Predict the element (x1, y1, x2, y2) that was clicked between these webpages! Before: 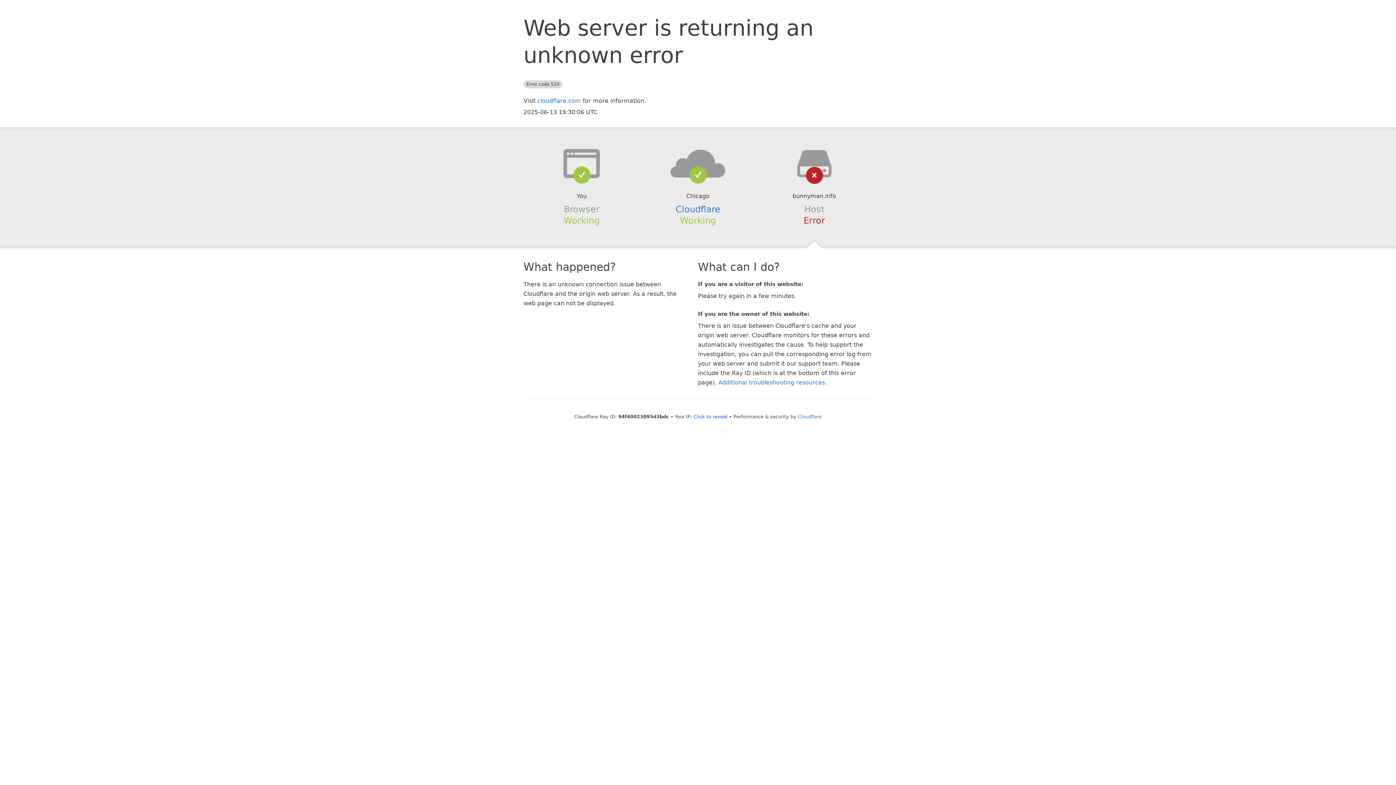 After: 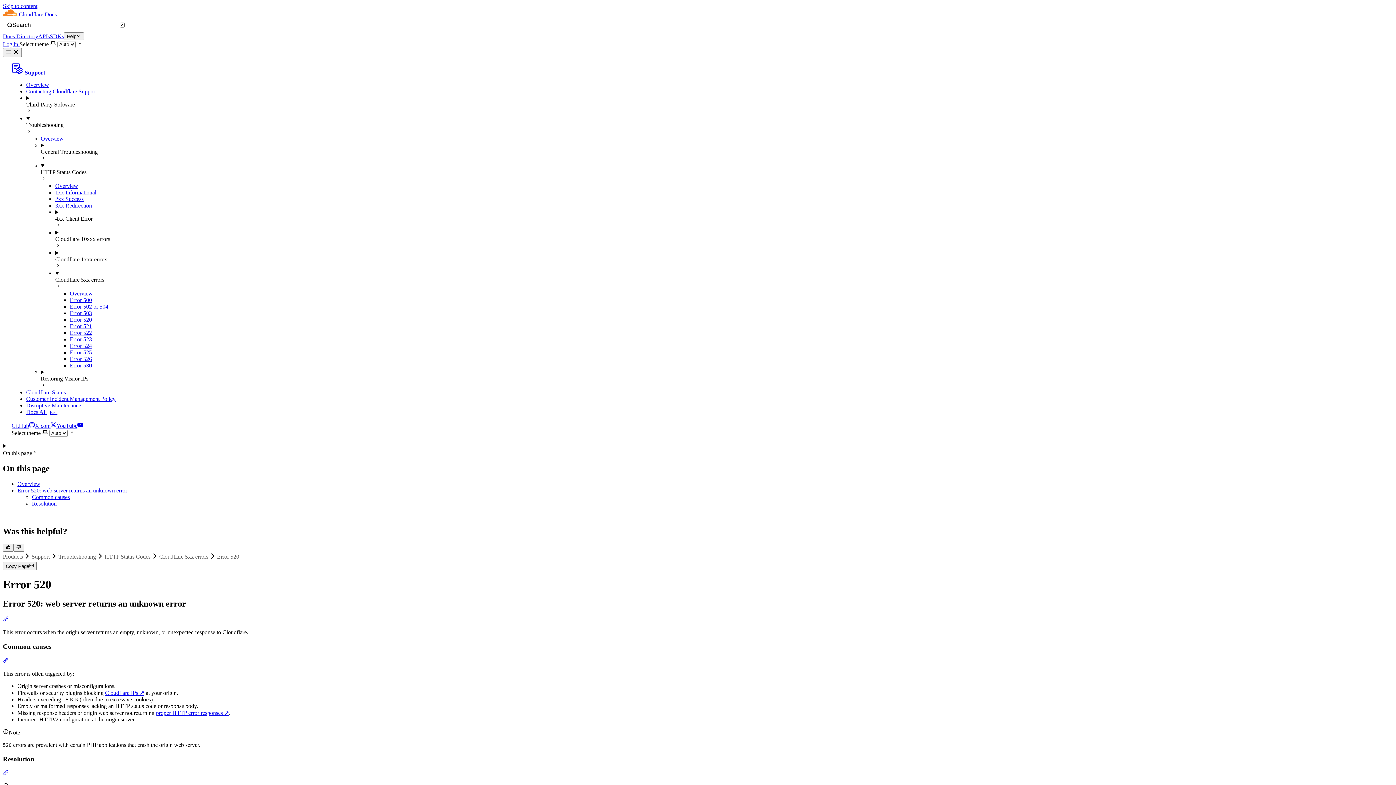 Action: label: Additional troubleshooting resources bbox: (718, 379, 825, 386)